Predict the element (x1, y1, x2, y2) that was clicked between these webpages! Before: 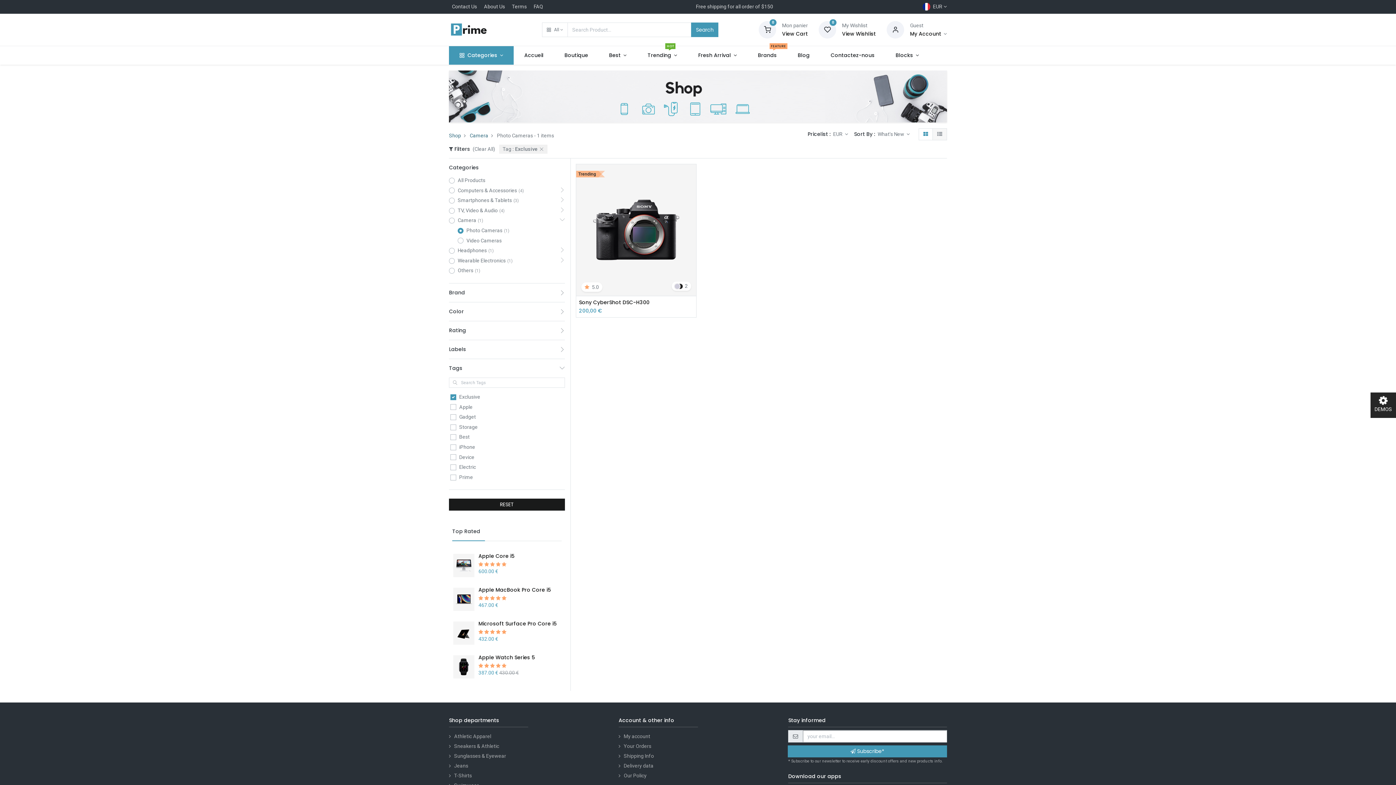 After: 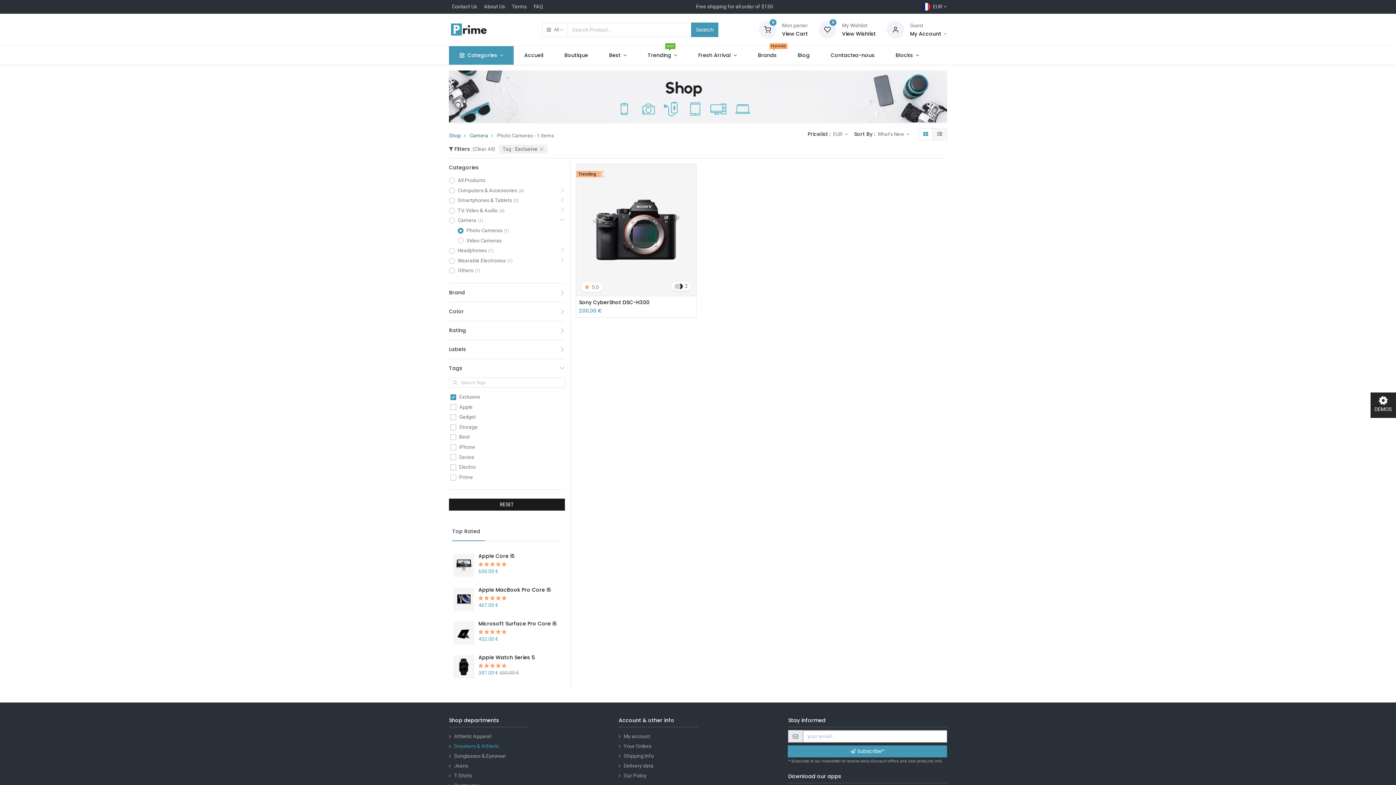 Action: label: Sneakers & Athletic bbox: (454, 583, 499, 589)